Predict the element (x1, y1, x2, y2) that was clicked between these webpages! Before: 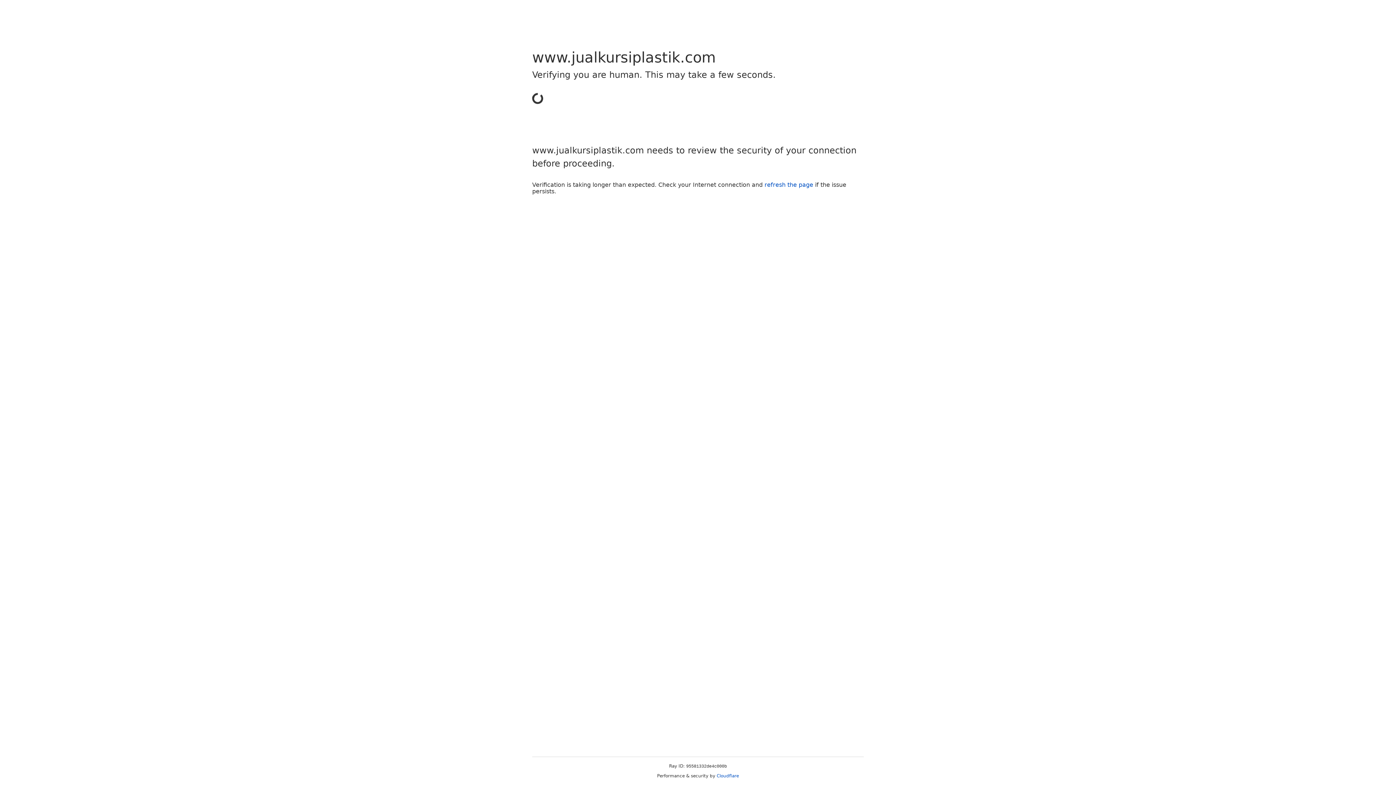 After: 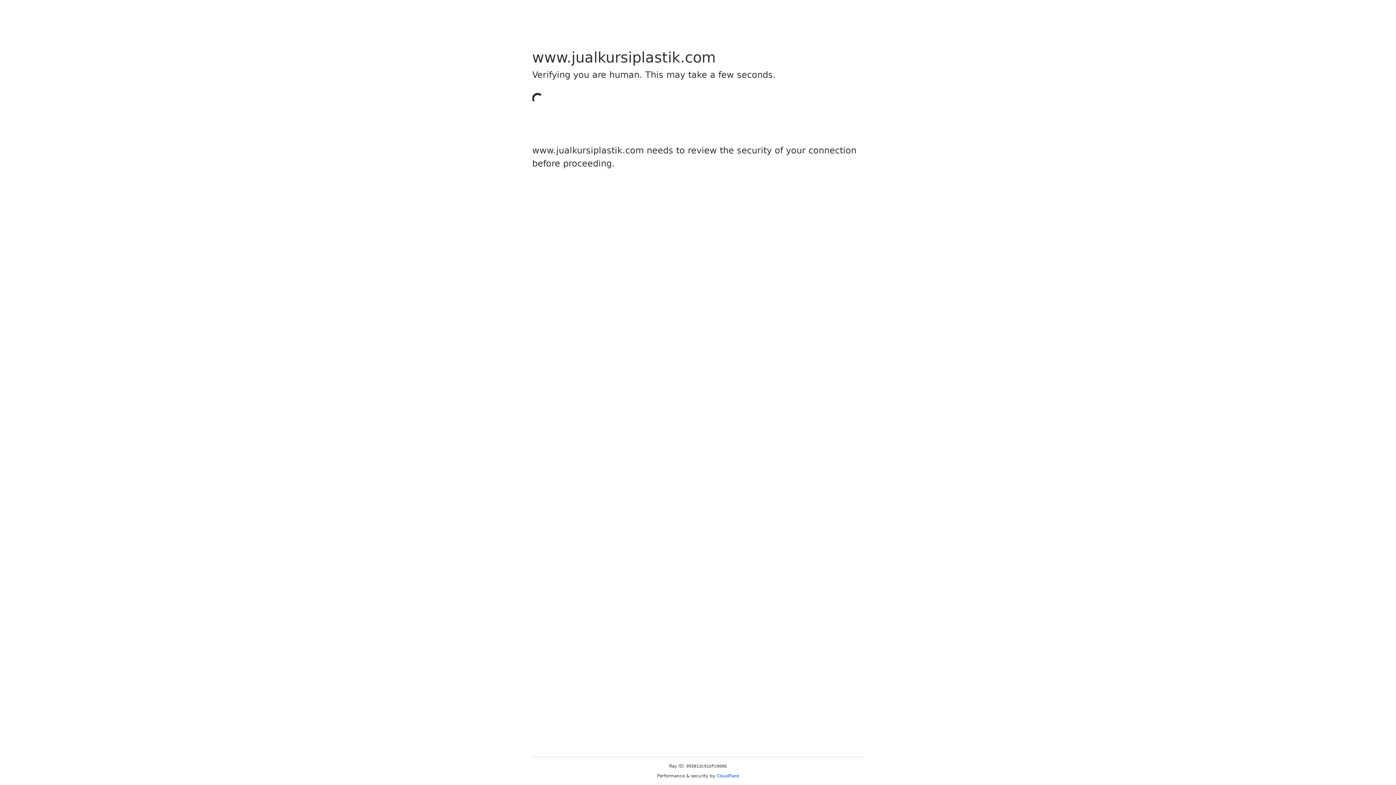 Action: label: Cloudflare bbox: (716, 773, 739, 778)